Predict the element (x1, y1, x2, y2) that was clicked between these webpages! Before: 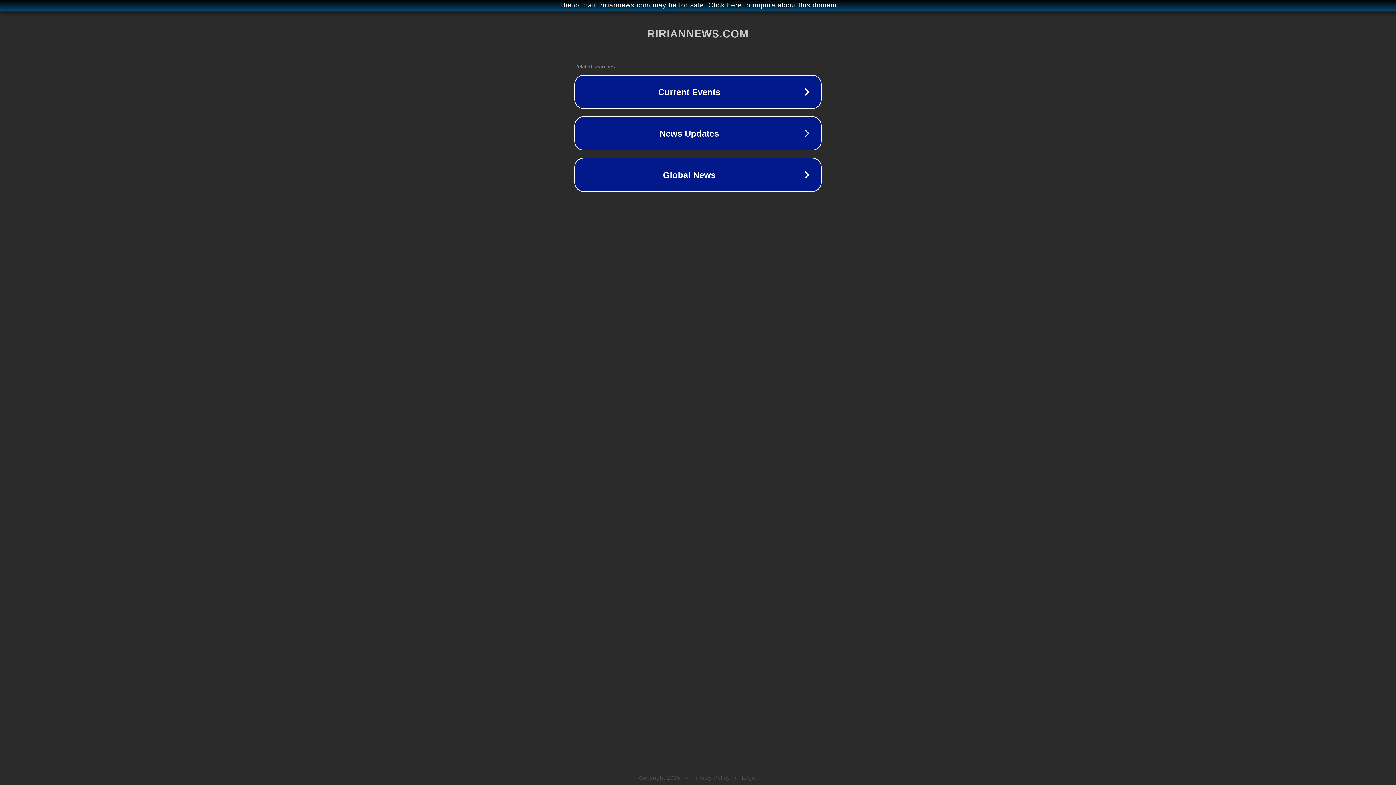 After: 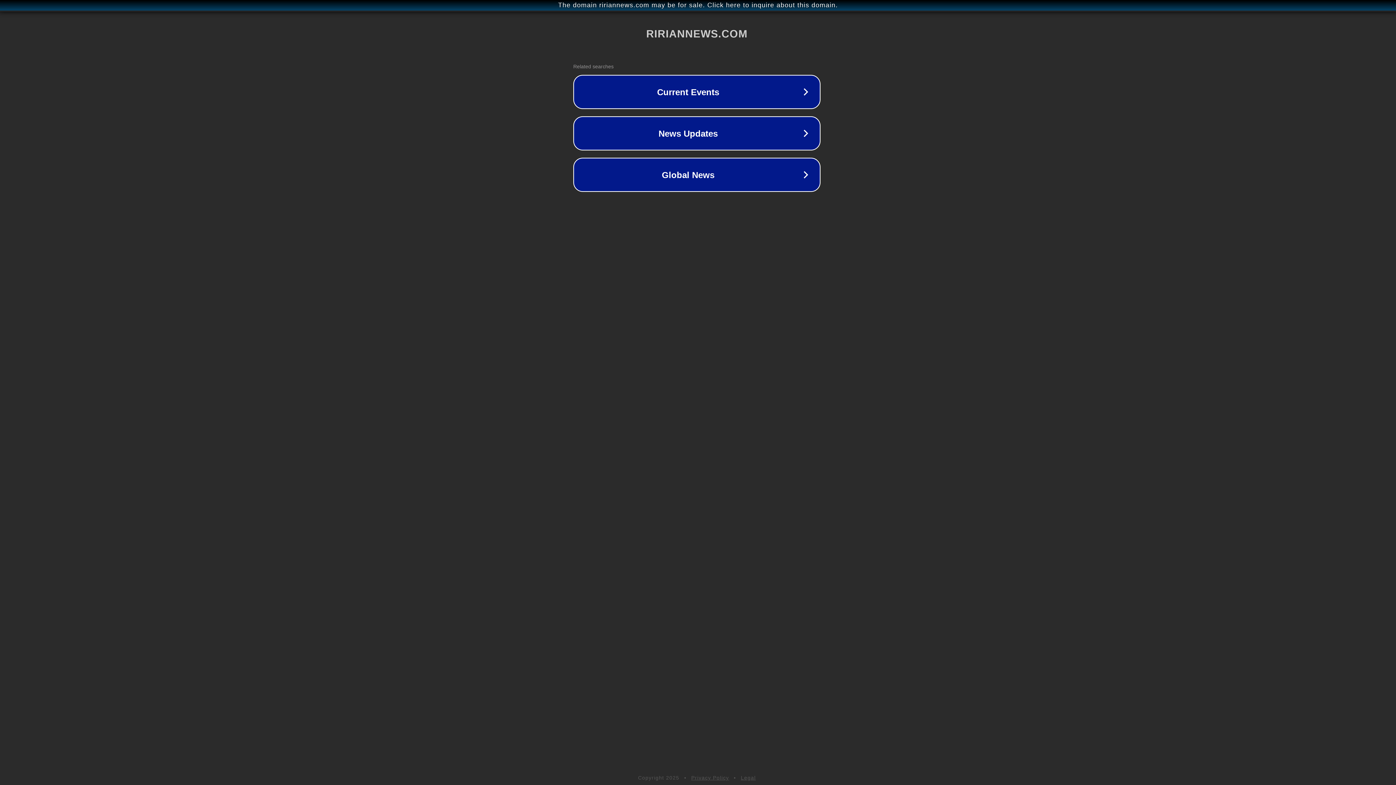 Action: label: The domain ririannews.com may be for sale. Click here to inquire about this domain. bbox: (1, 1, 1397, 9)